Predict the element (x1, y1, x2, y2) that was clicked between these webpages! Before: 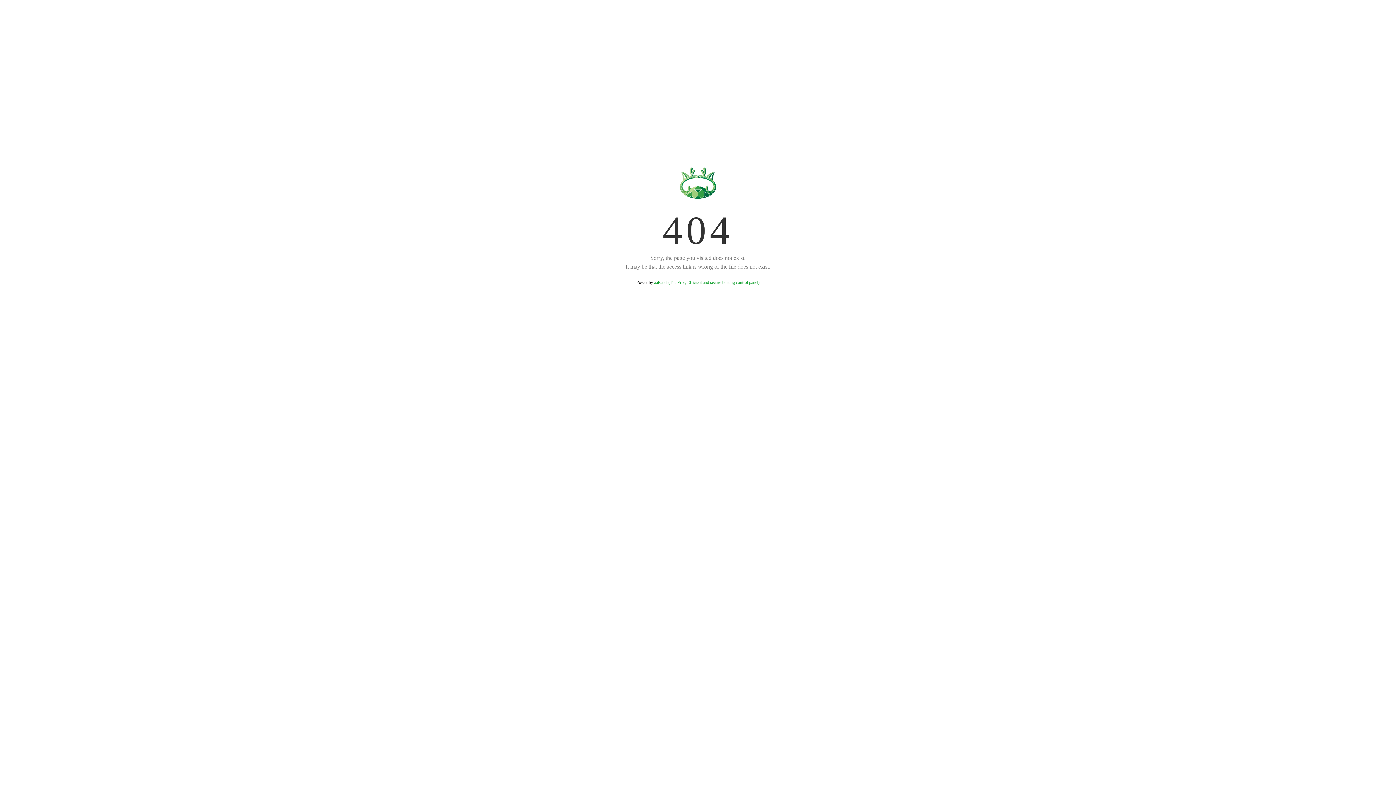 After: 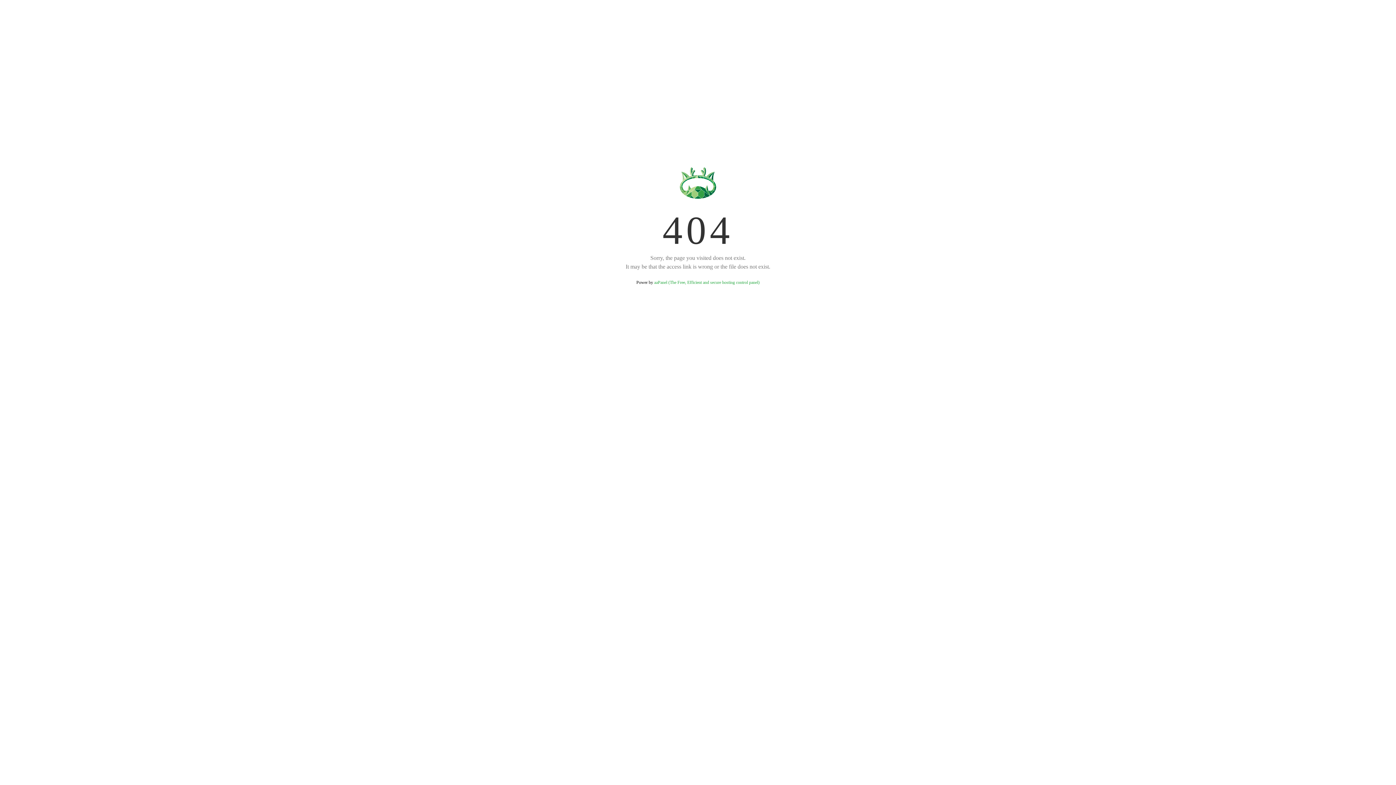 Action: label: aaPanel (The Free, Efficient and secure hosting control panel) bbox: (654, 280, 759, 285)